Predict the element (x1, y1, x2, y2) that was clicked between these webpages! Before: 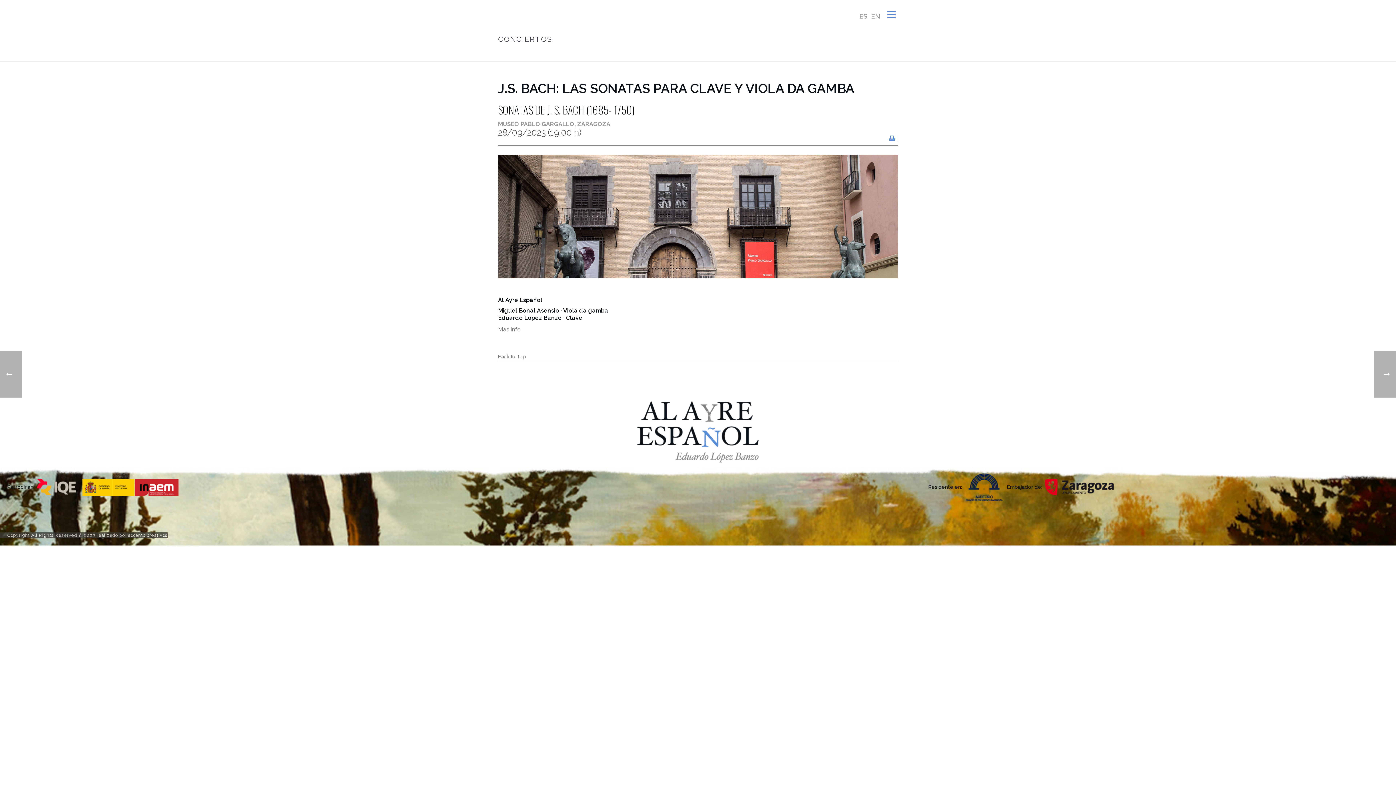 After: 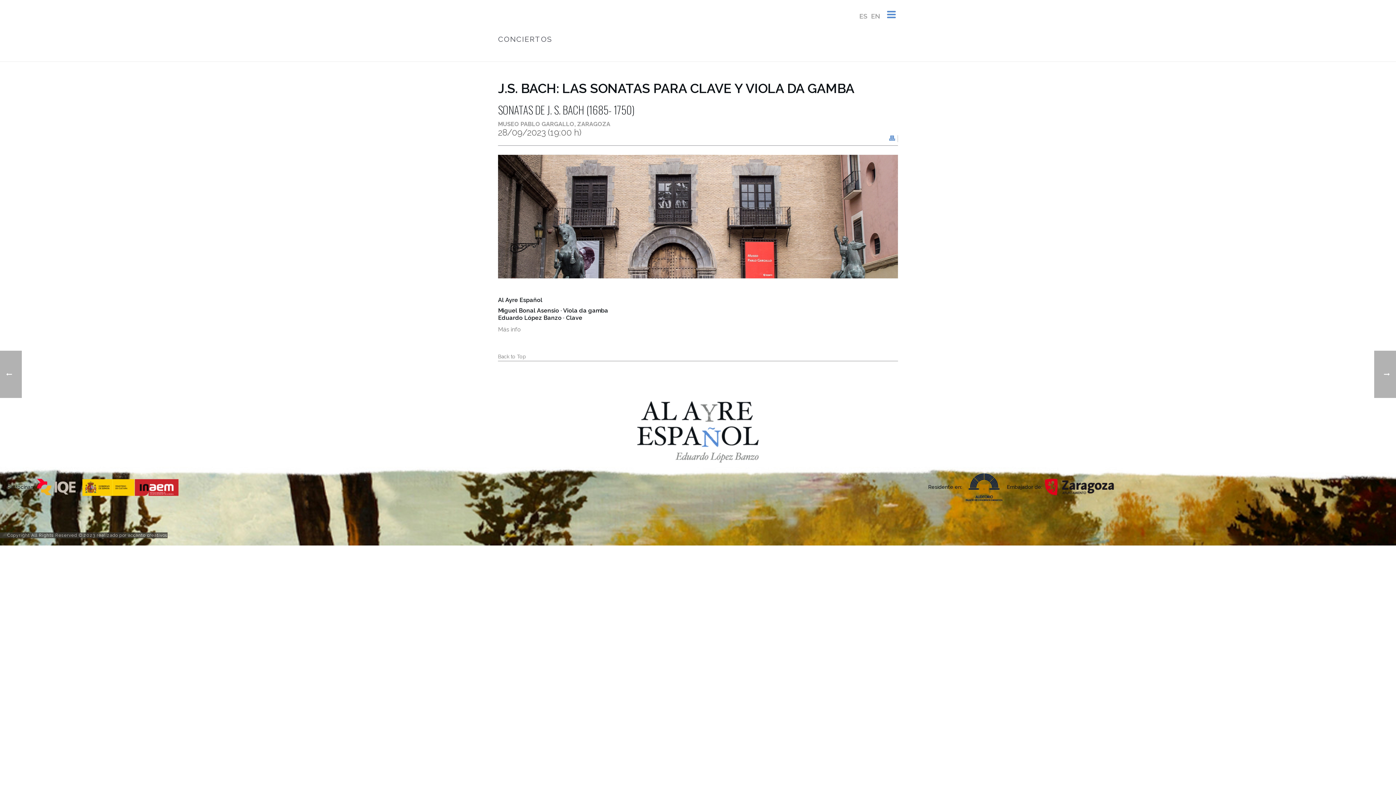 Action: bbox: (81, 482, 183, 490)